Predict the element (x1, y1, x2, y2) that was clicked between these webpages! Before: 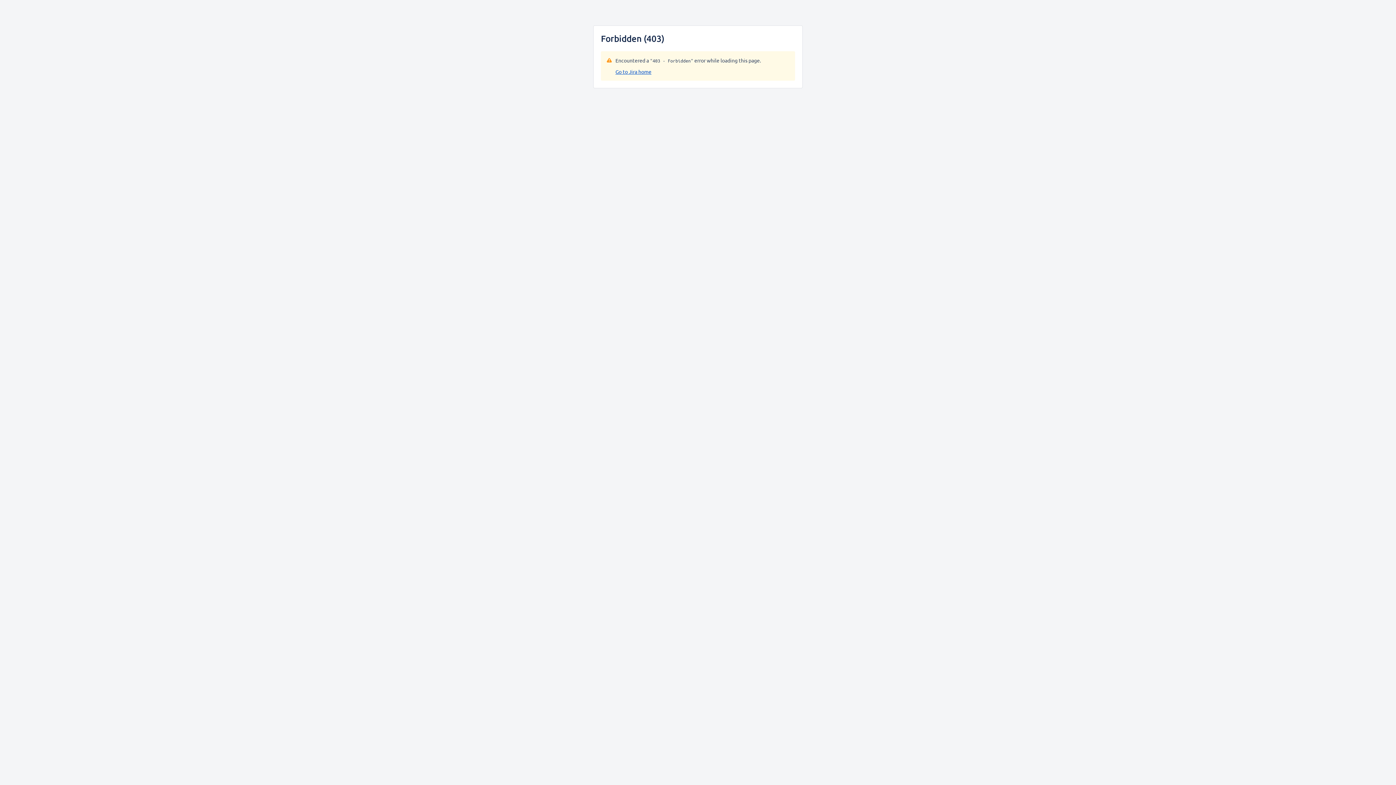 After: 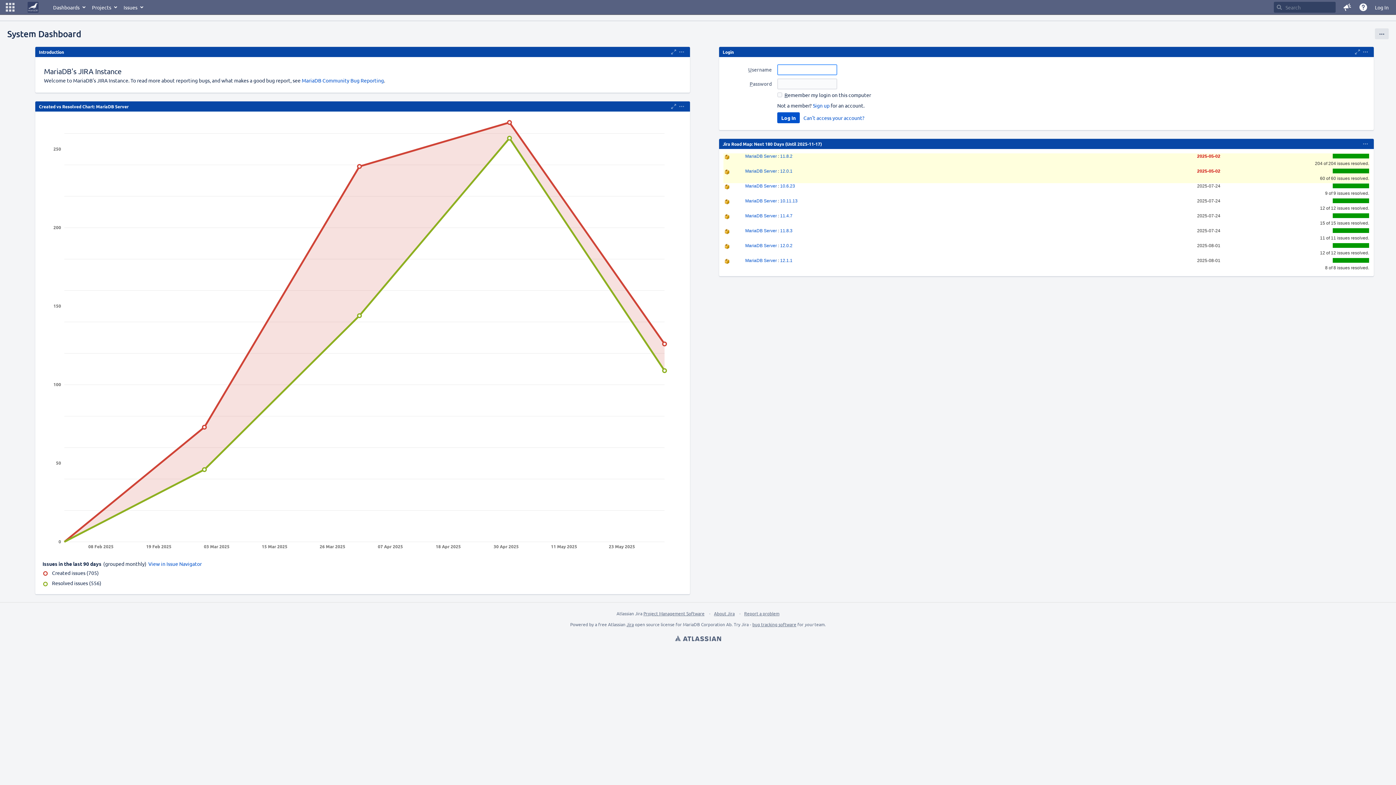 Action: bbox: (615, 68, 651, 74) label: Go to Jira home